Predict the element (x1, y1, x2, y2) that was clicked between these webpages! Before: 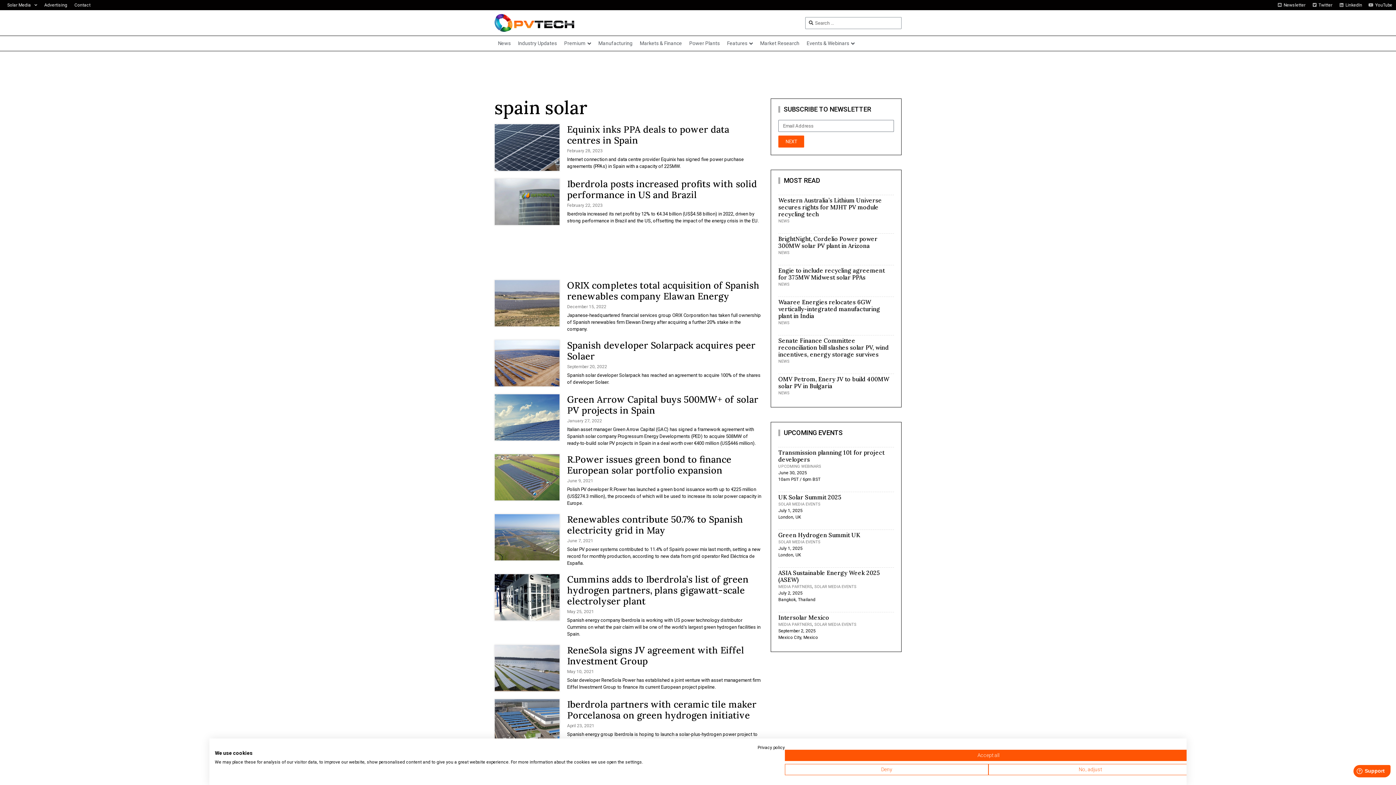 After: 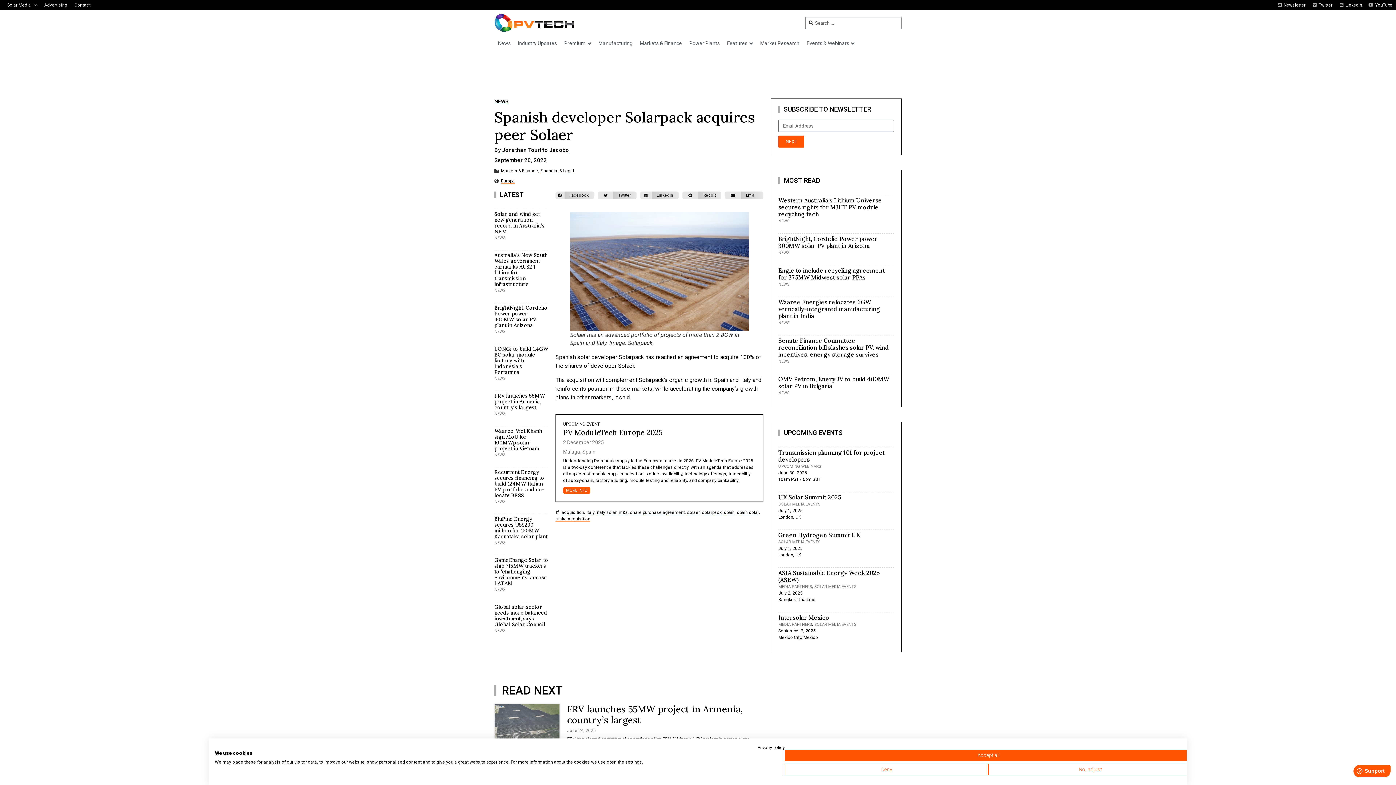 Action: bbox: (494, 339, 560, 386)